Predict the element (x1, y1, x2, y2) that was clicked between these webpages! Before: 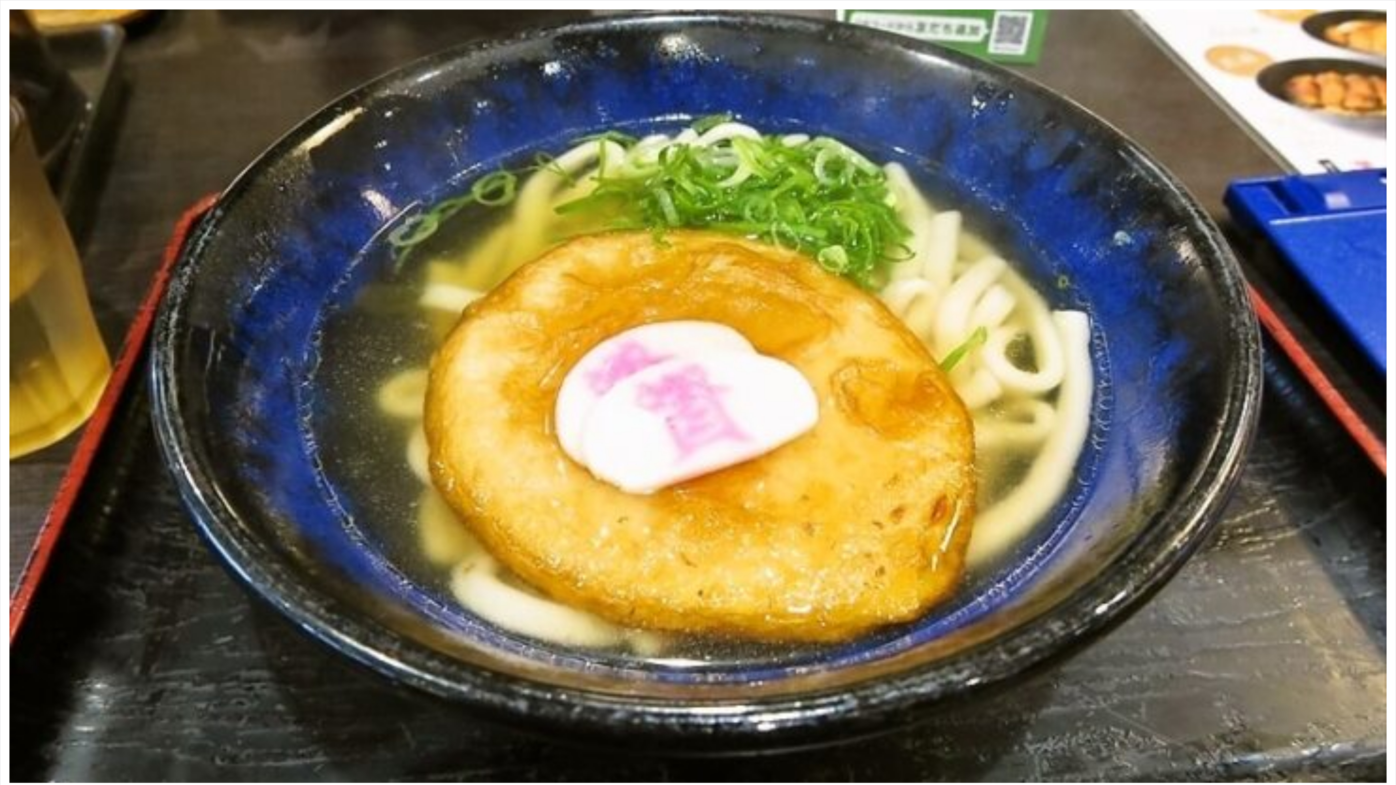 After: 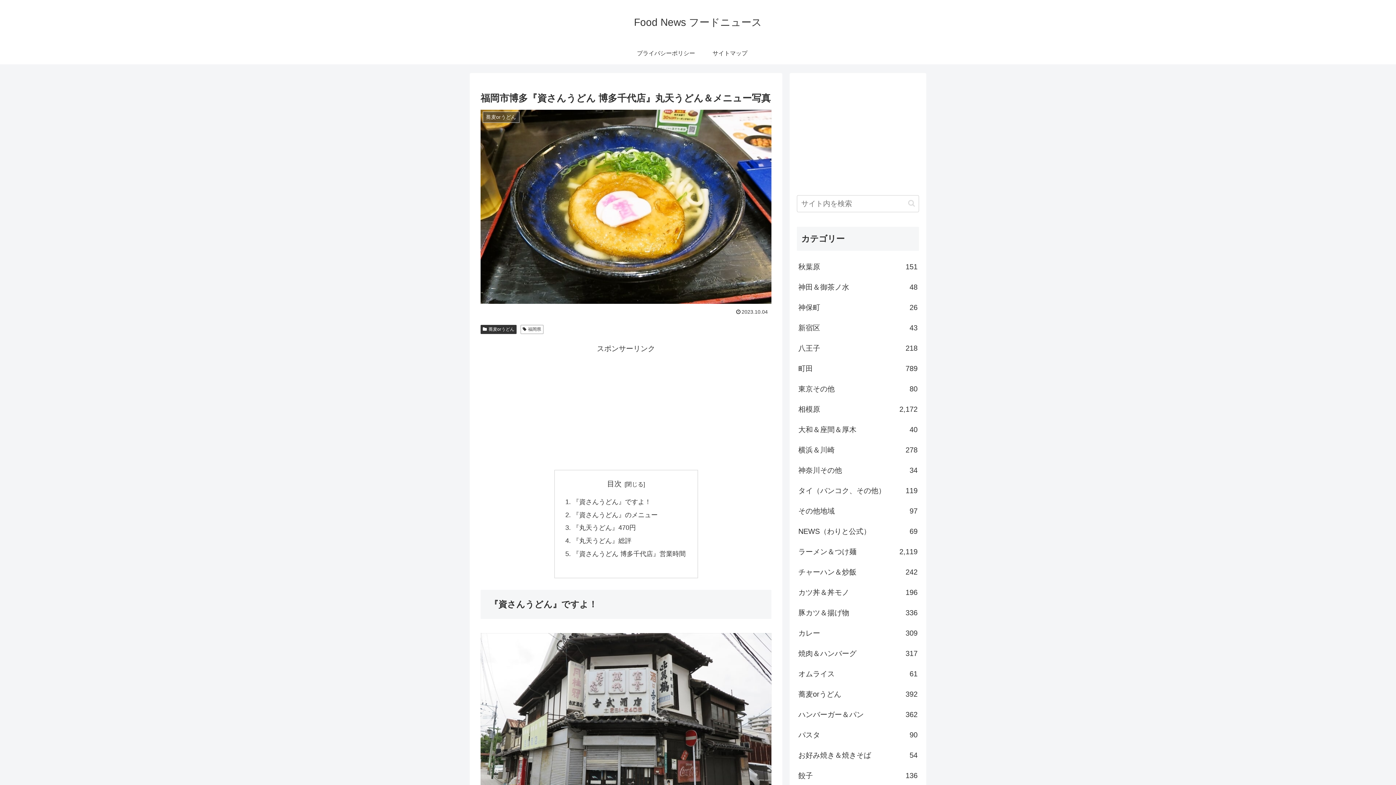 Action: bbox: (9, 777, 1386, 784)